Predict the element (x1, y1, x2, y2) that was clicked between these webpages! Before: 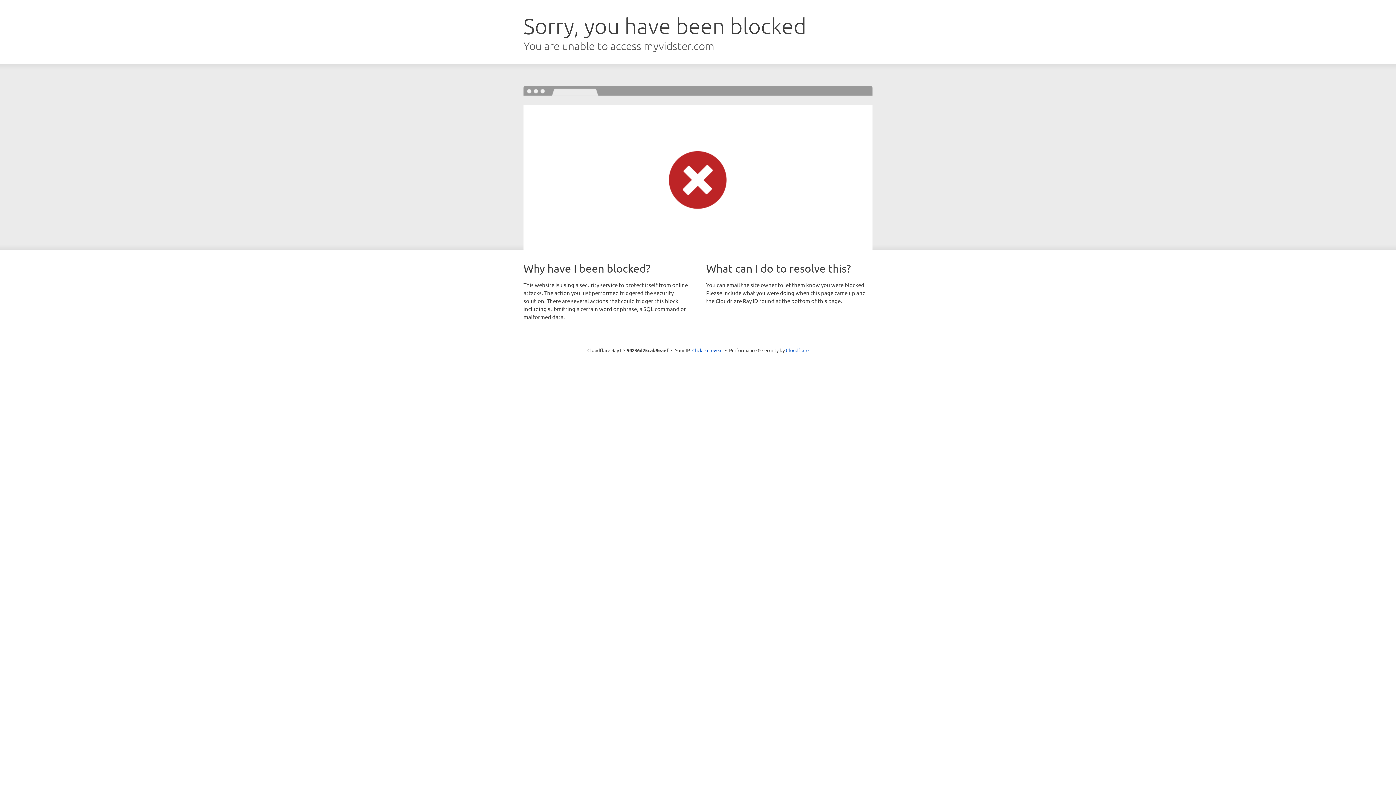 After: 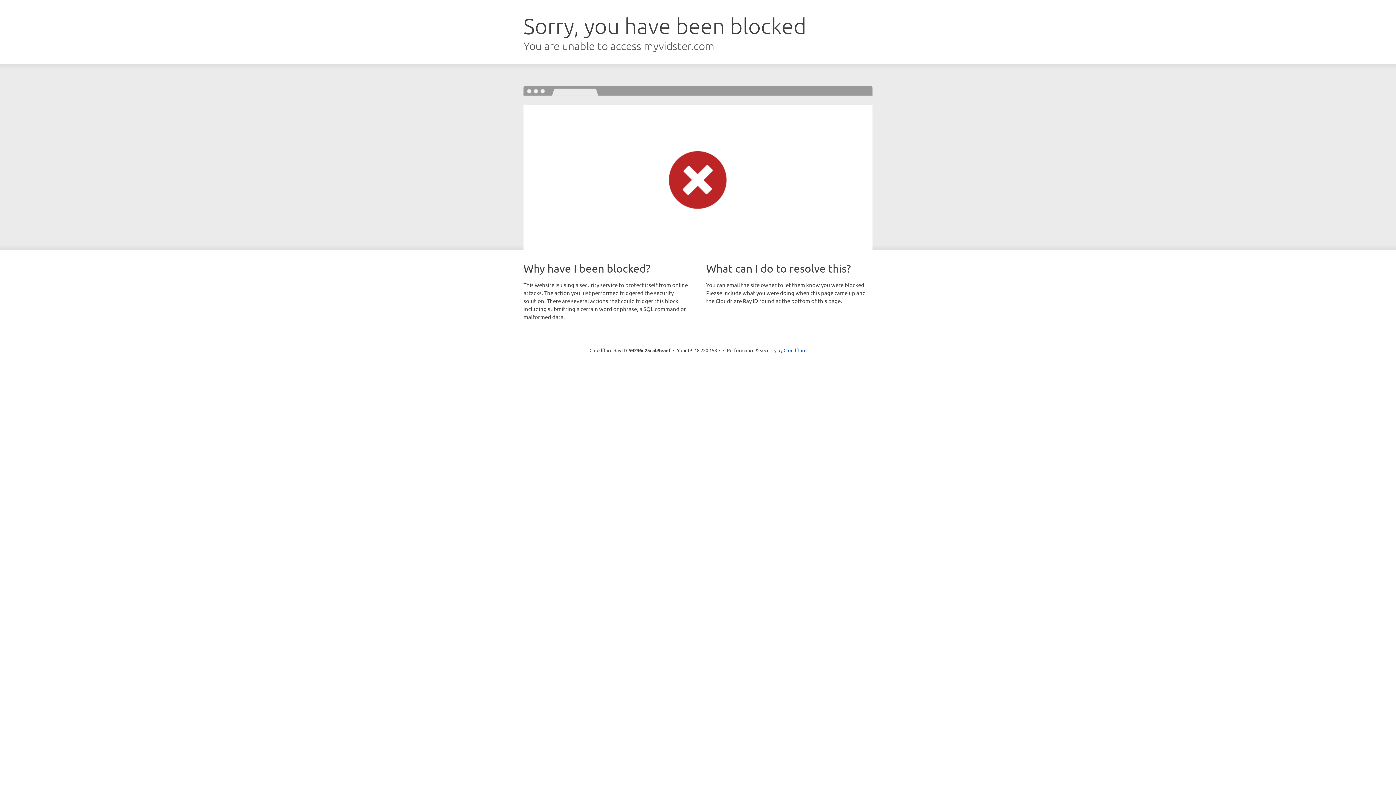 Action: label: Click to reveal bbox: (692, 346, 722, 353)